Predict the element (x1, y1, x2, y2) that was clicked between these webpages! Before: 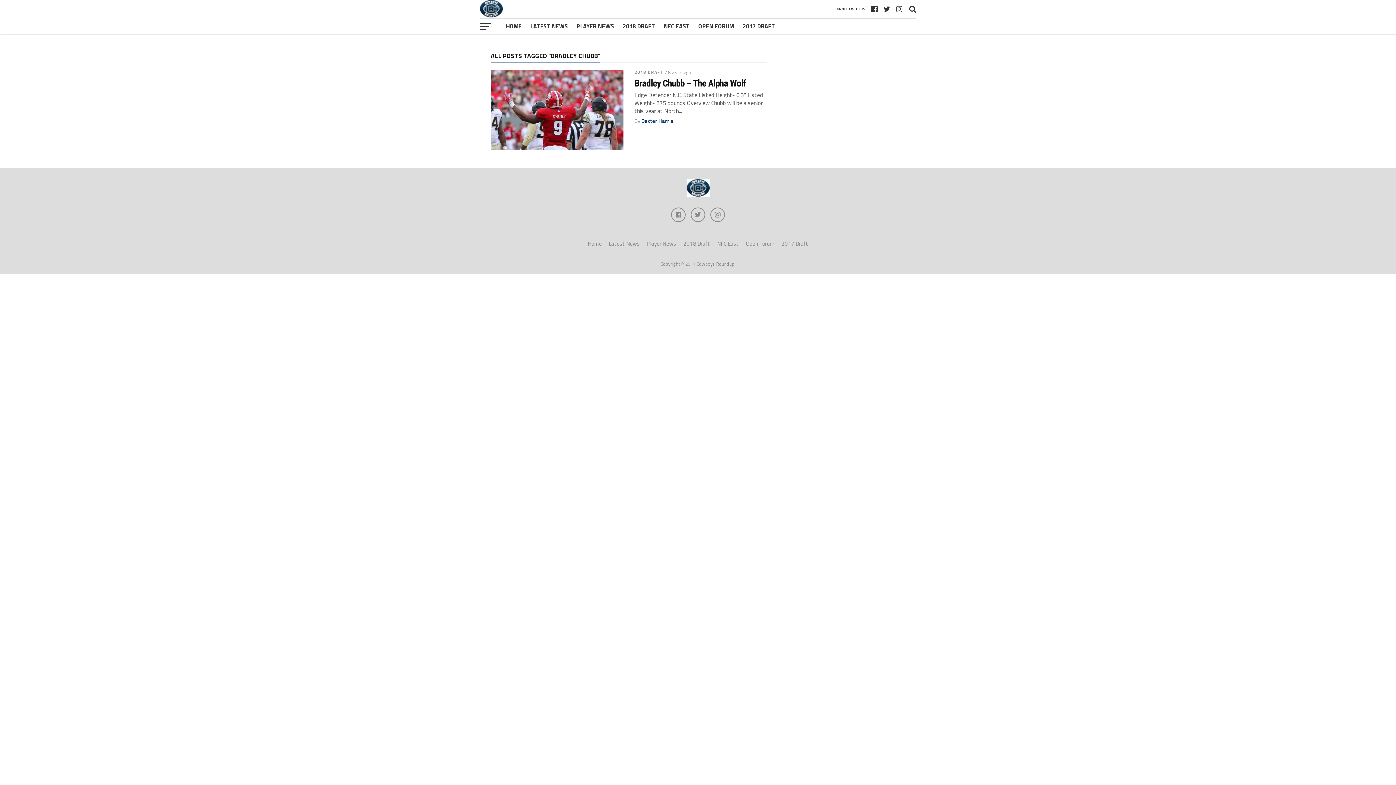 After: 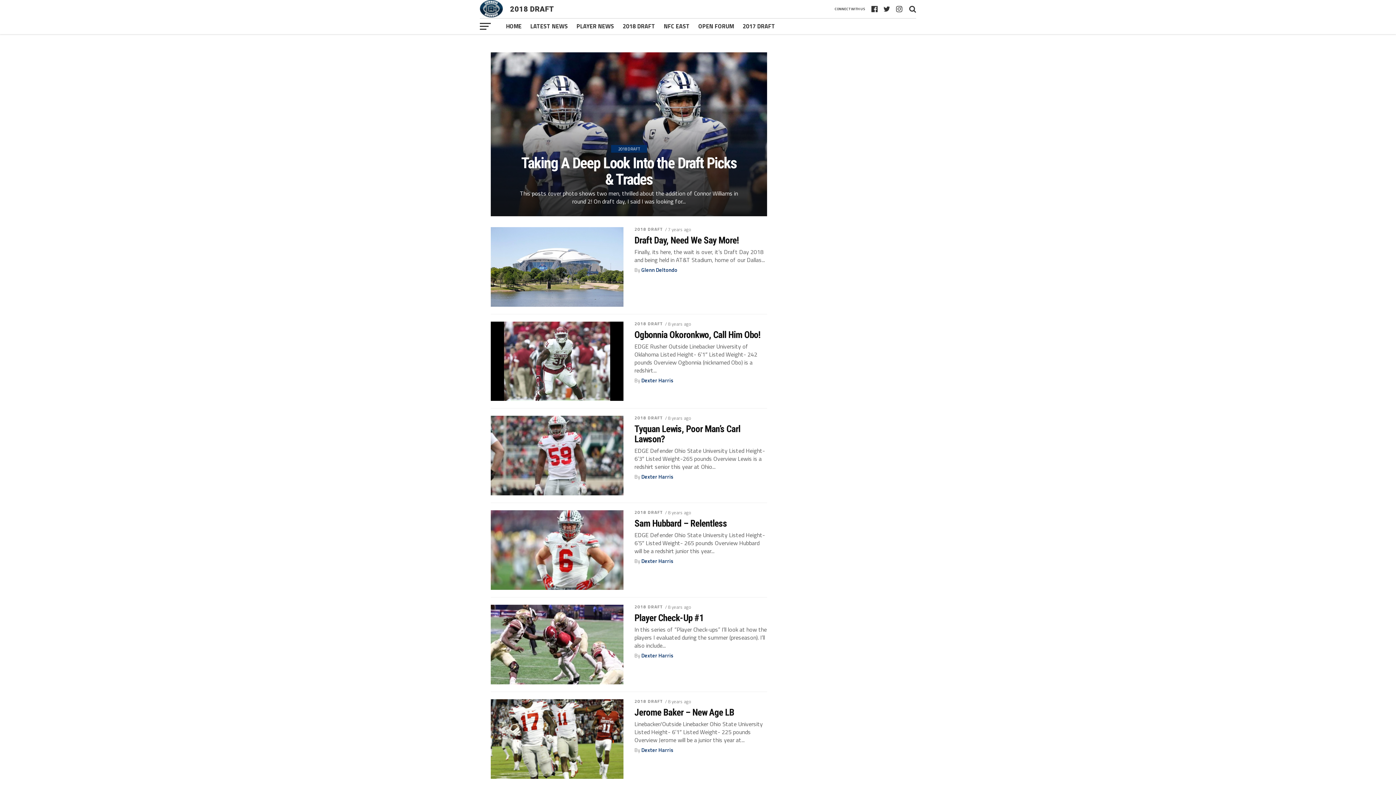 Action: bbox: (634, 68, 663, 75) label: 2018 DRAFT